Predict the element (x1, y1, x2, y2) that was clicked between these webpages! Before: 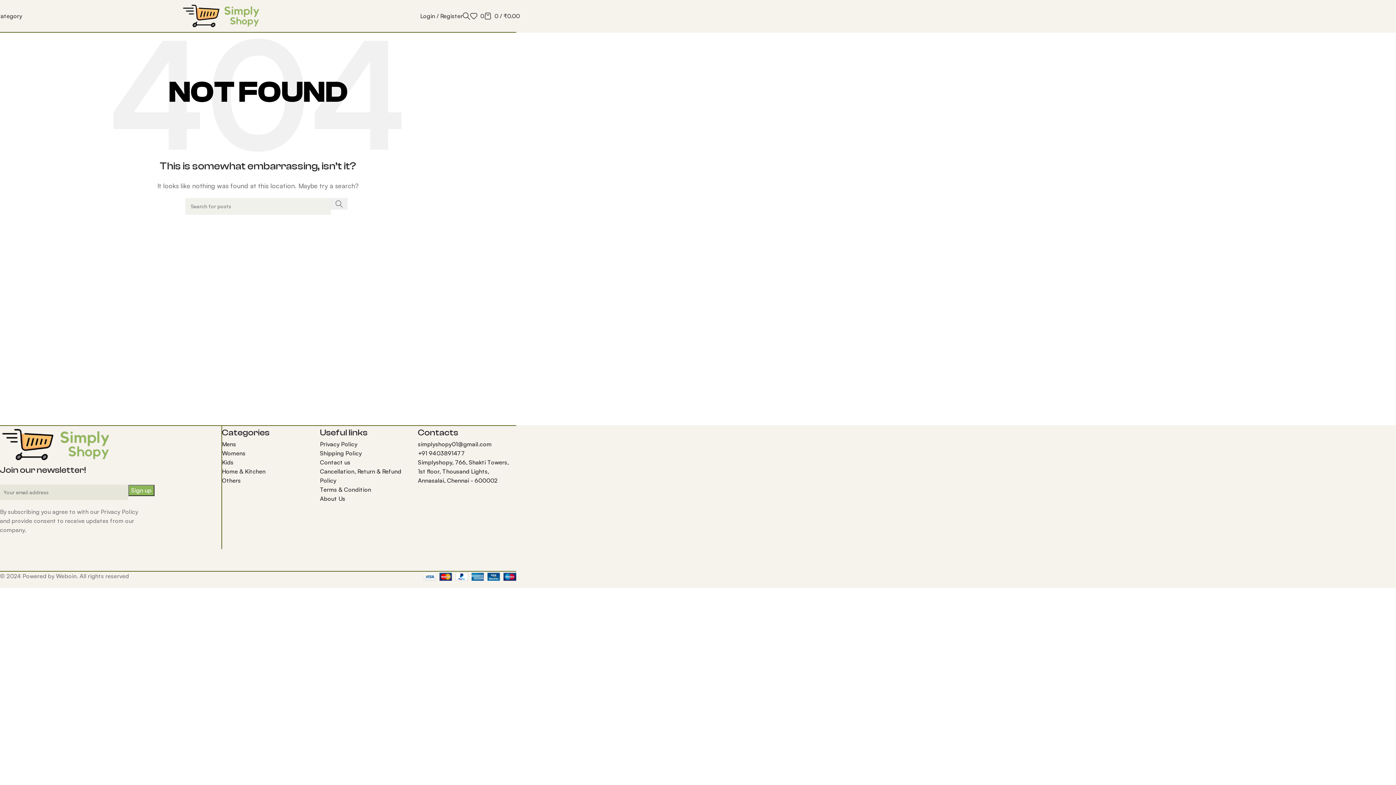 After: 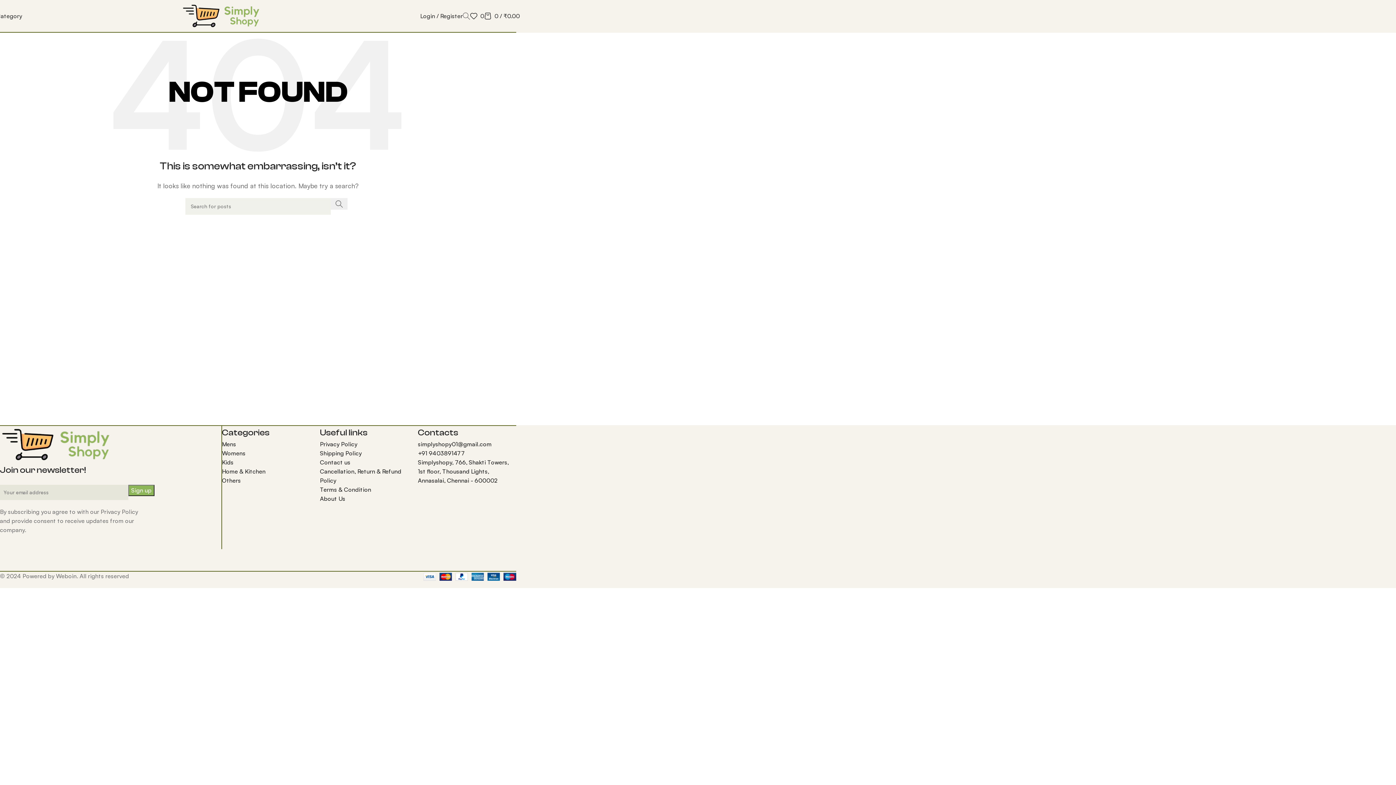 Action: label: Search bbox: (462, 8, 470, 23)